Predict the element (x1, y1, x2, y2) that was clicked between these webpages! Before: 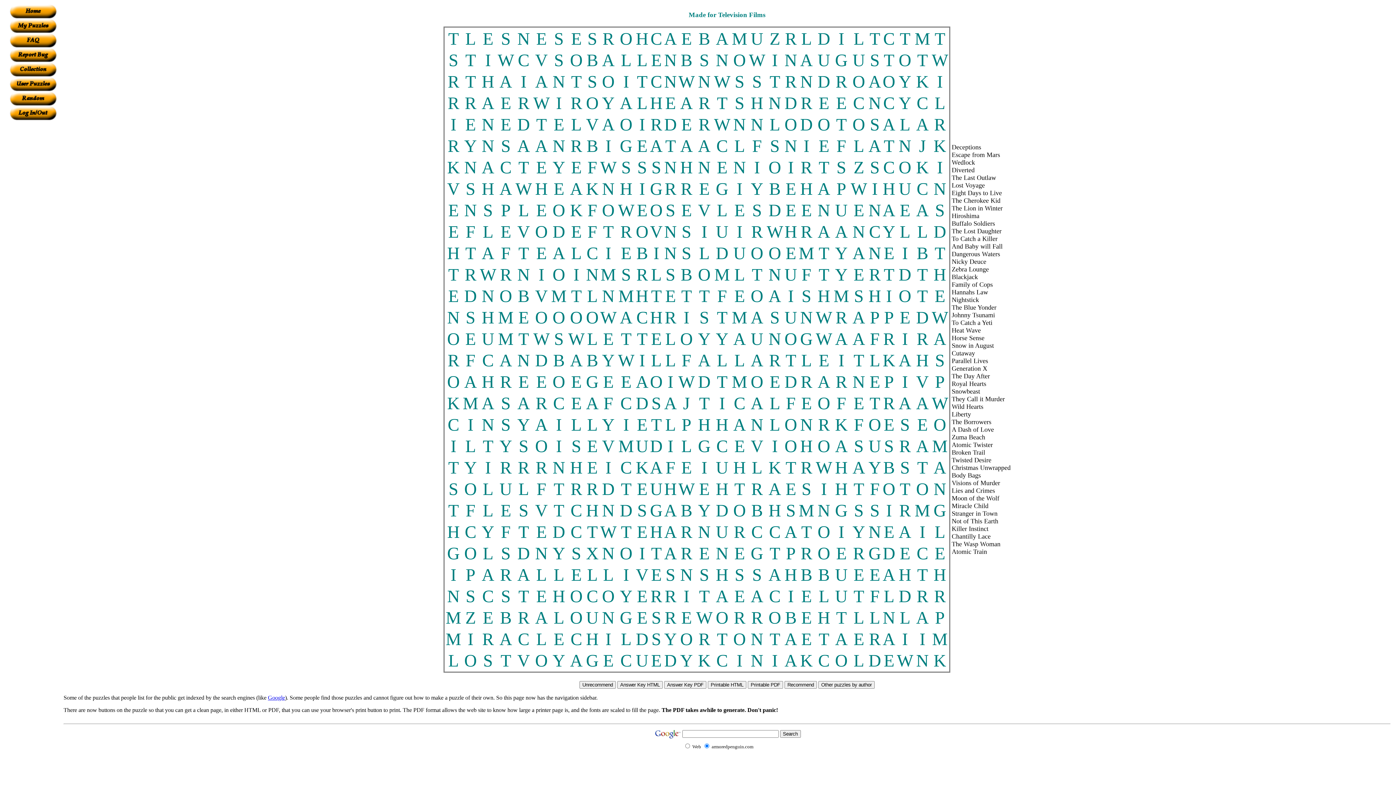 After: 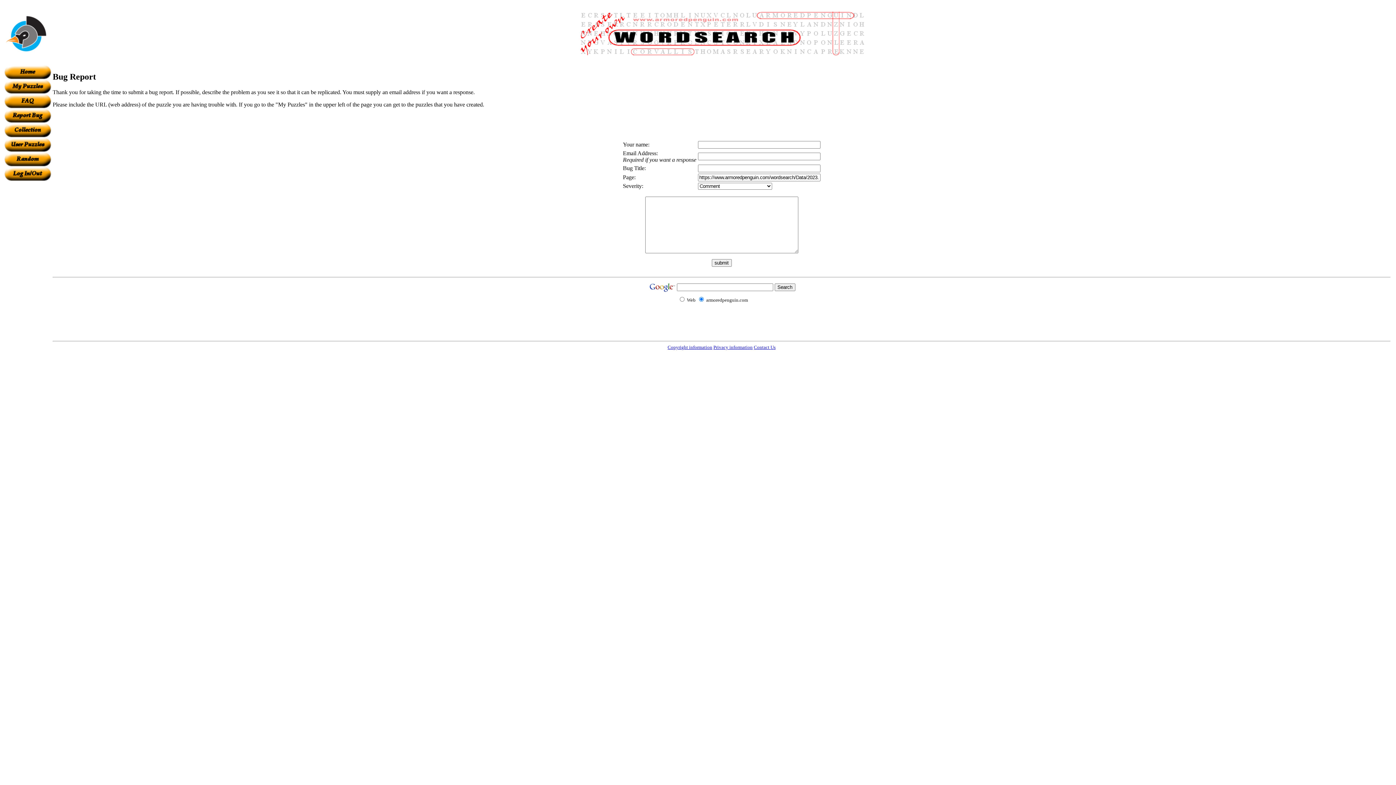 Action: bbox: (9, 57, 56, 63)